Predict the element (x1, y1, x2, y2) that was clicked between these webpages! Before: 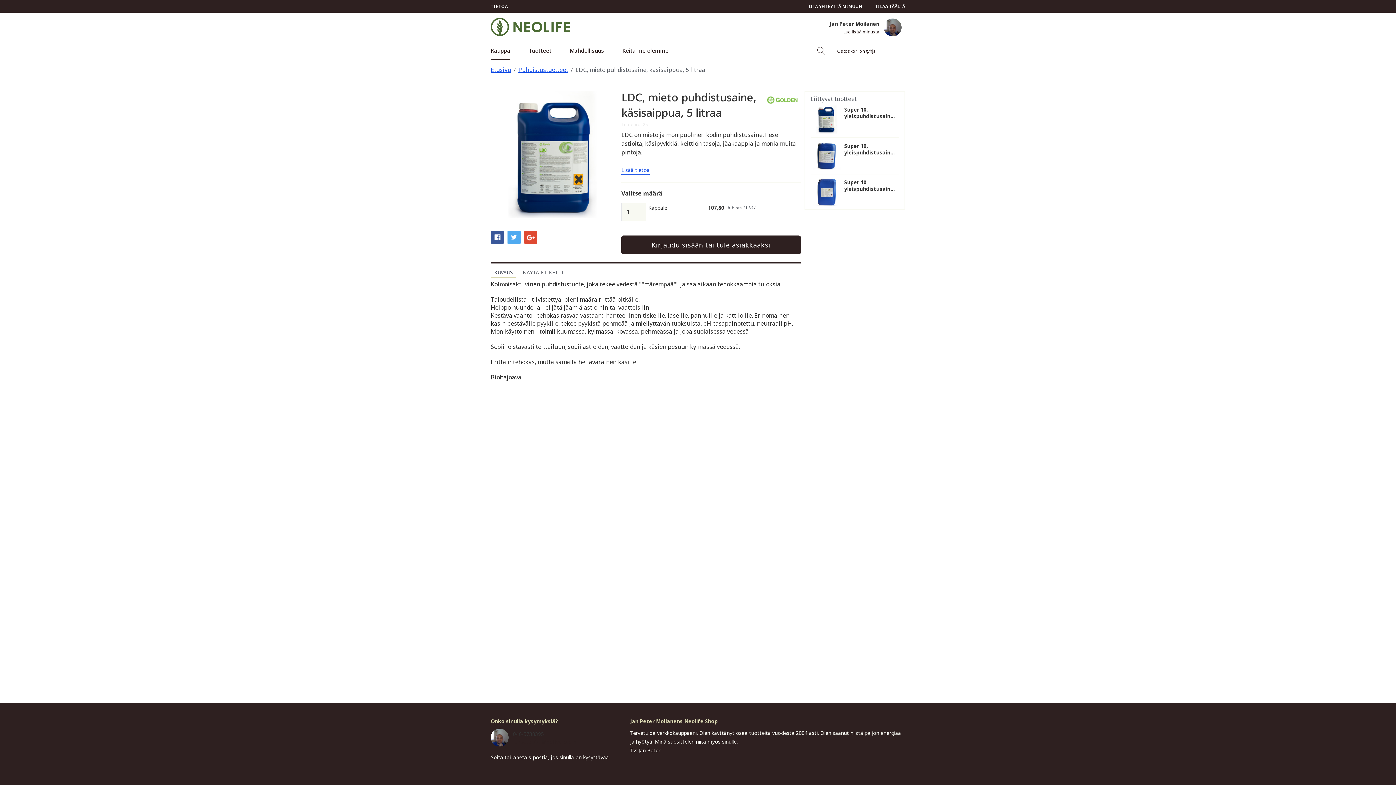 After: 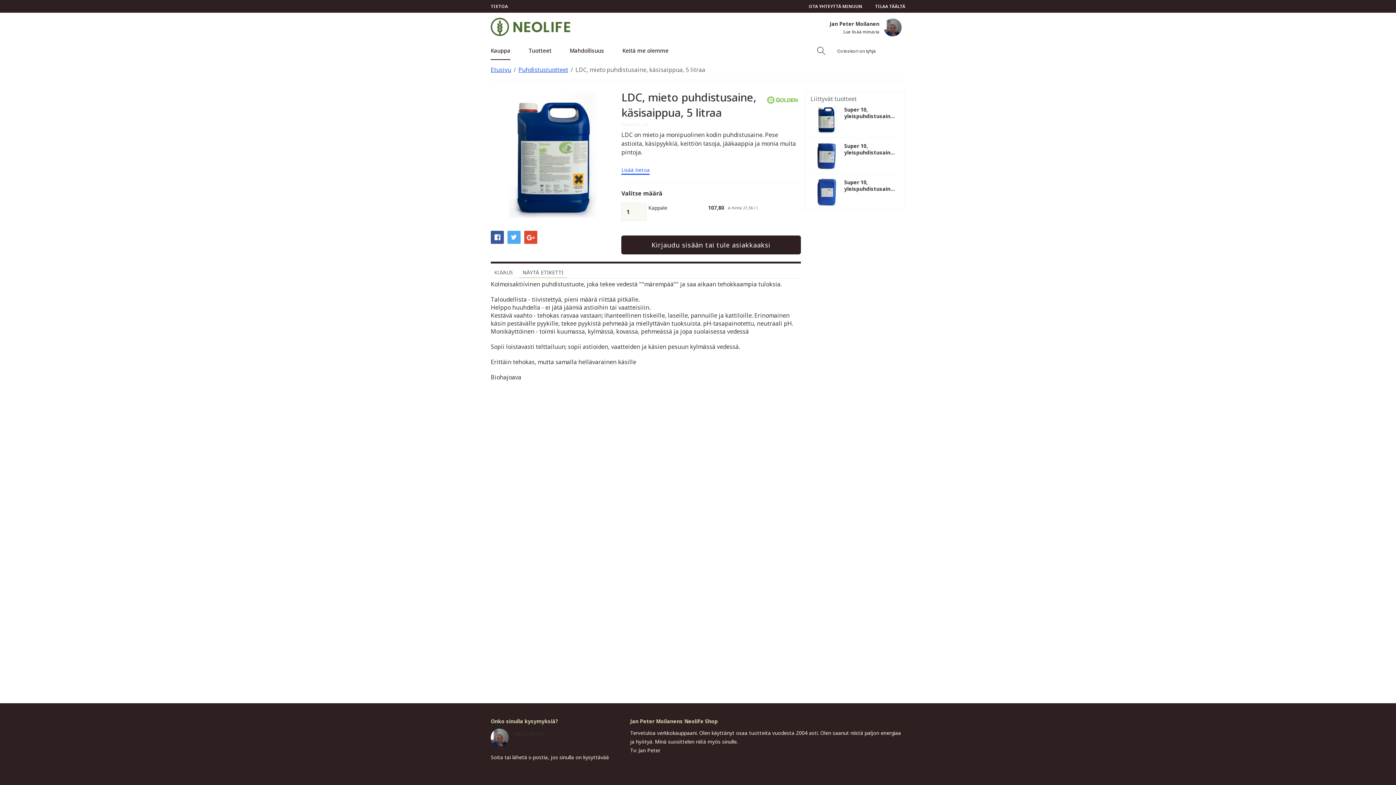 Action: bbox: (519, 267, 567, 278) label: NÄYTÄ ETIKETTI